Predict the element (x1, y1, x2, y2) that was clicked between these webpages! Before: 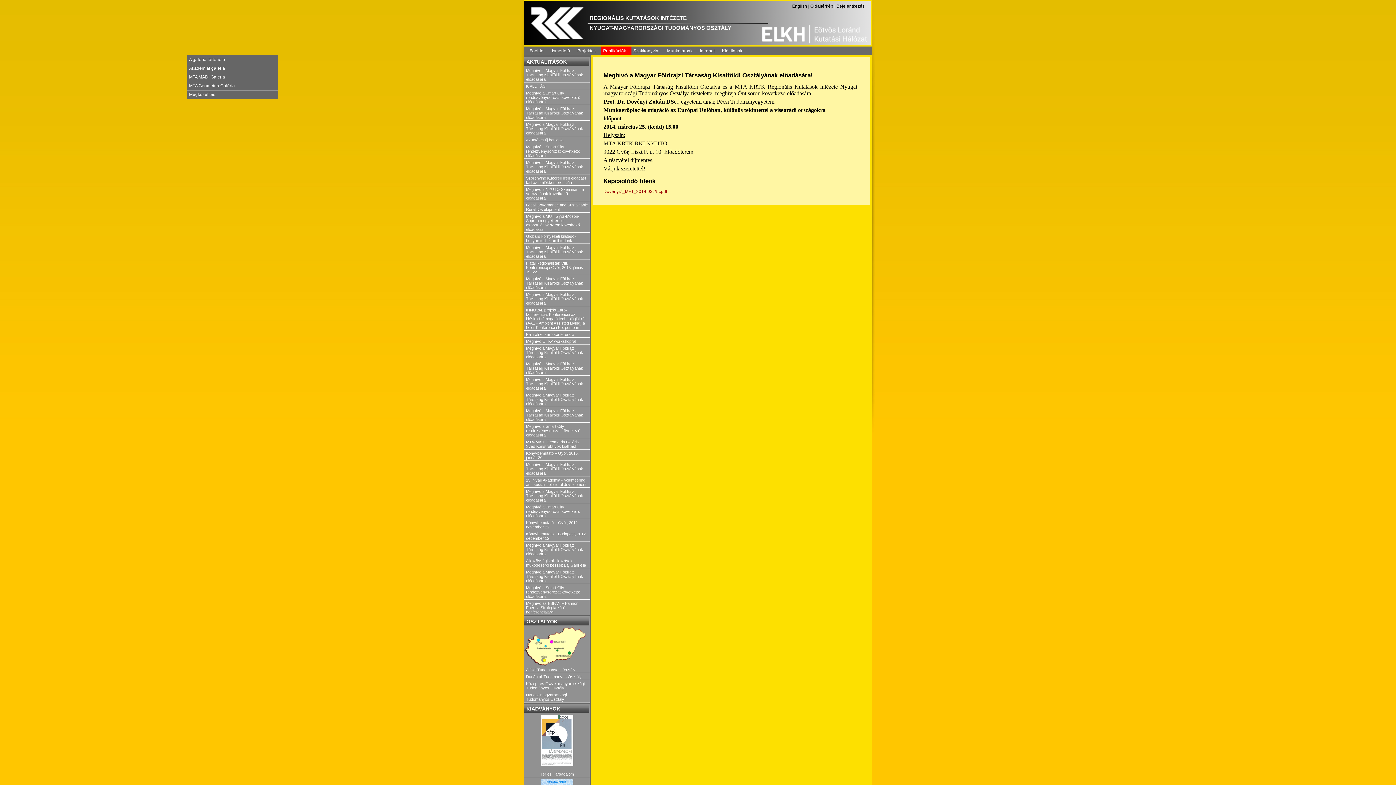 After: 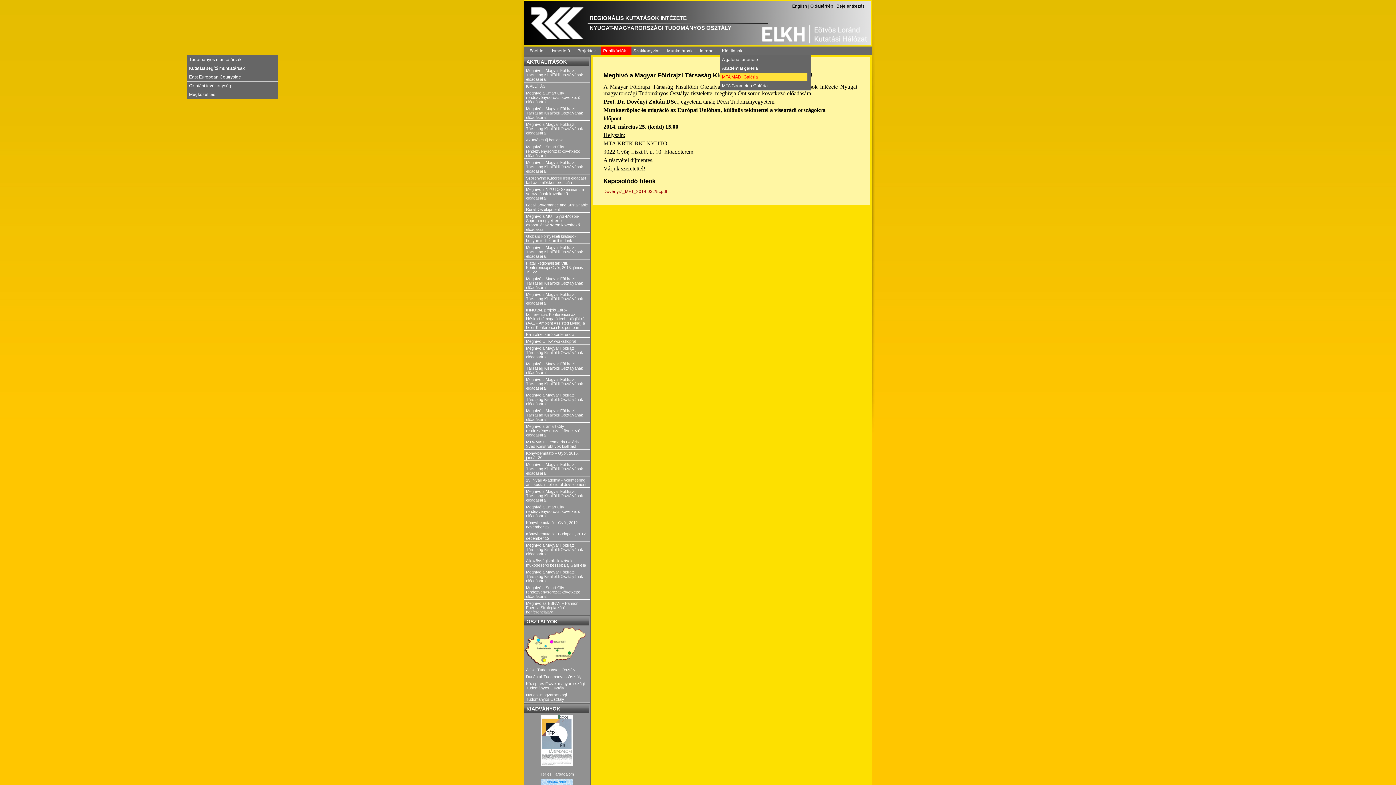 Action: bbox: (187, 72, 274, 81) label: MTA MADI Galéria